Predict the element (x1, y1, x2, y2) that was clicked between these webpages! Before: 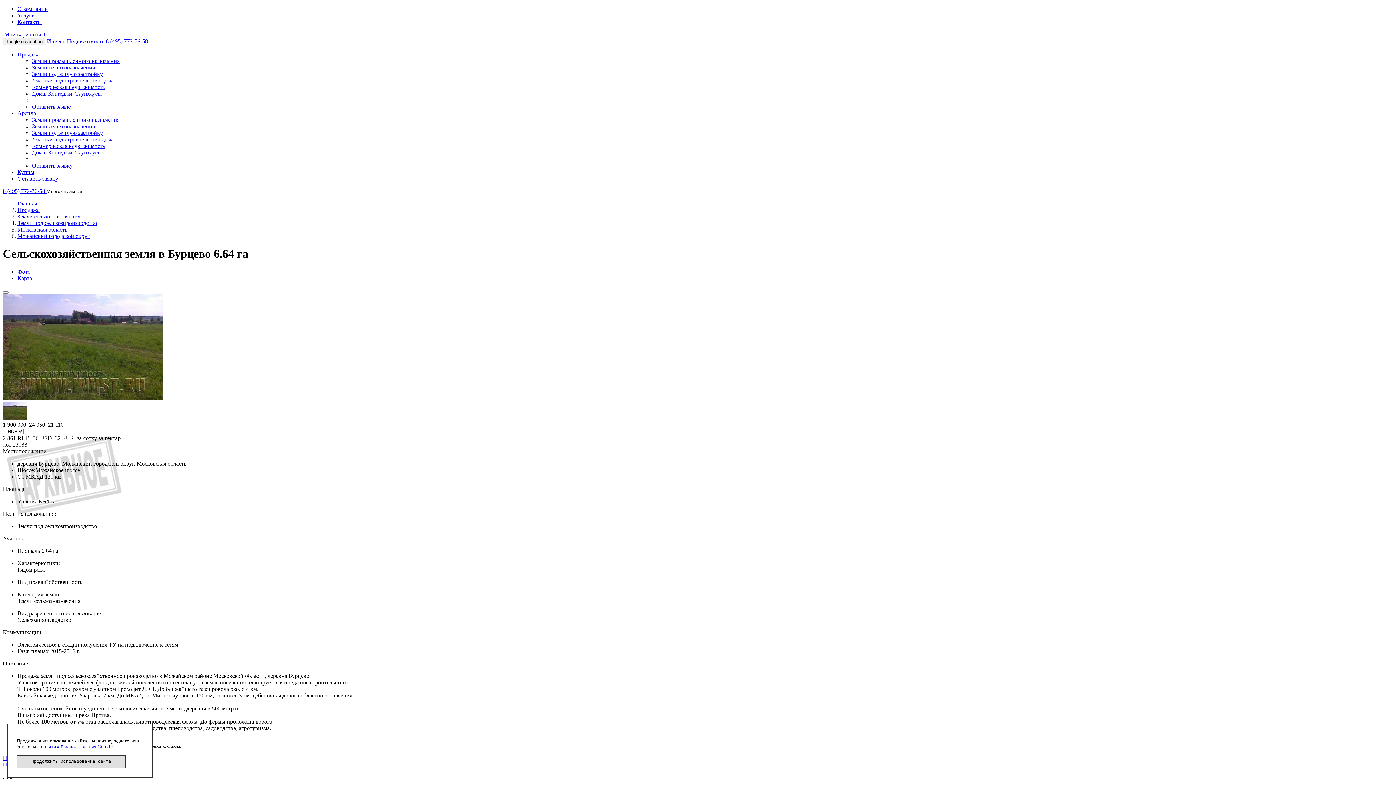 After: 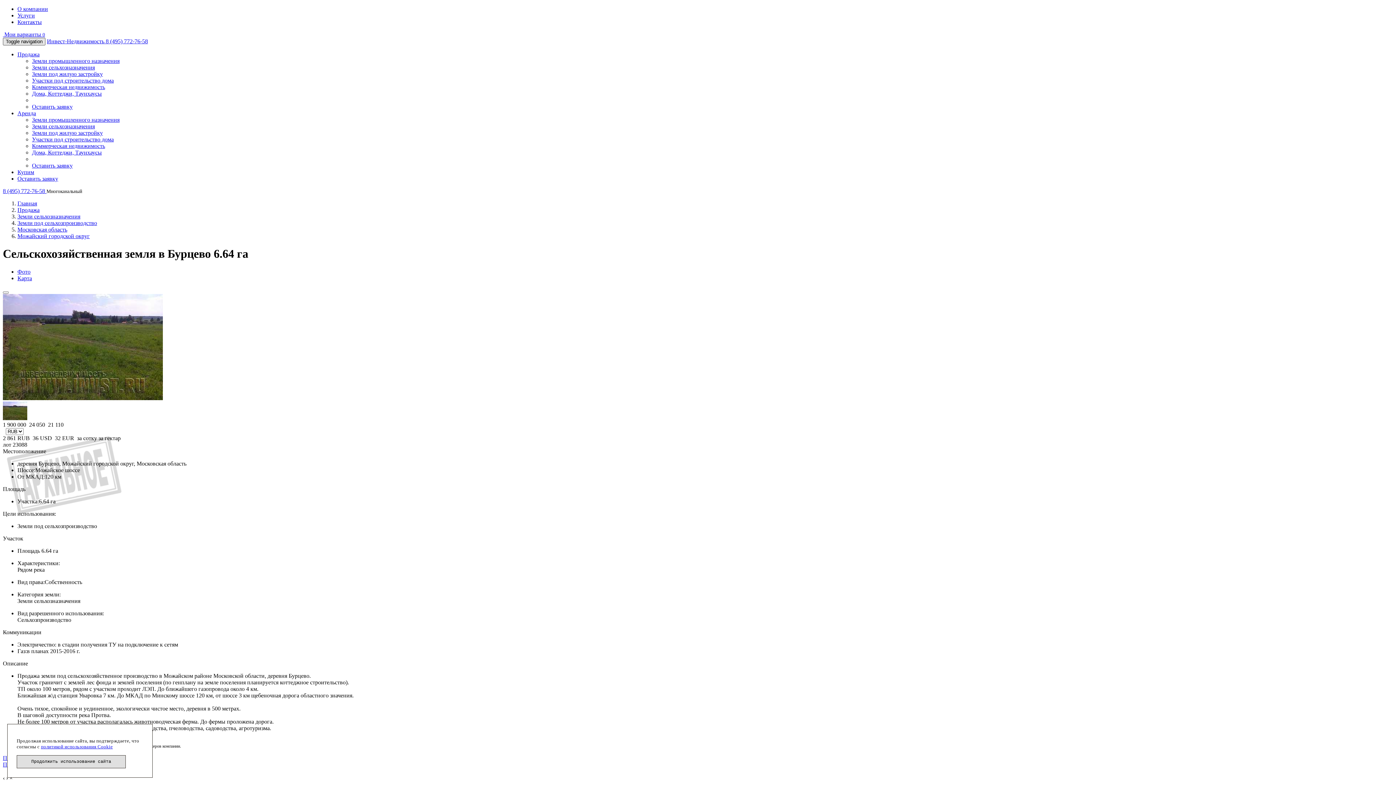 Action: label: Toggle navigation bbox: (2, 37, 45, 45)